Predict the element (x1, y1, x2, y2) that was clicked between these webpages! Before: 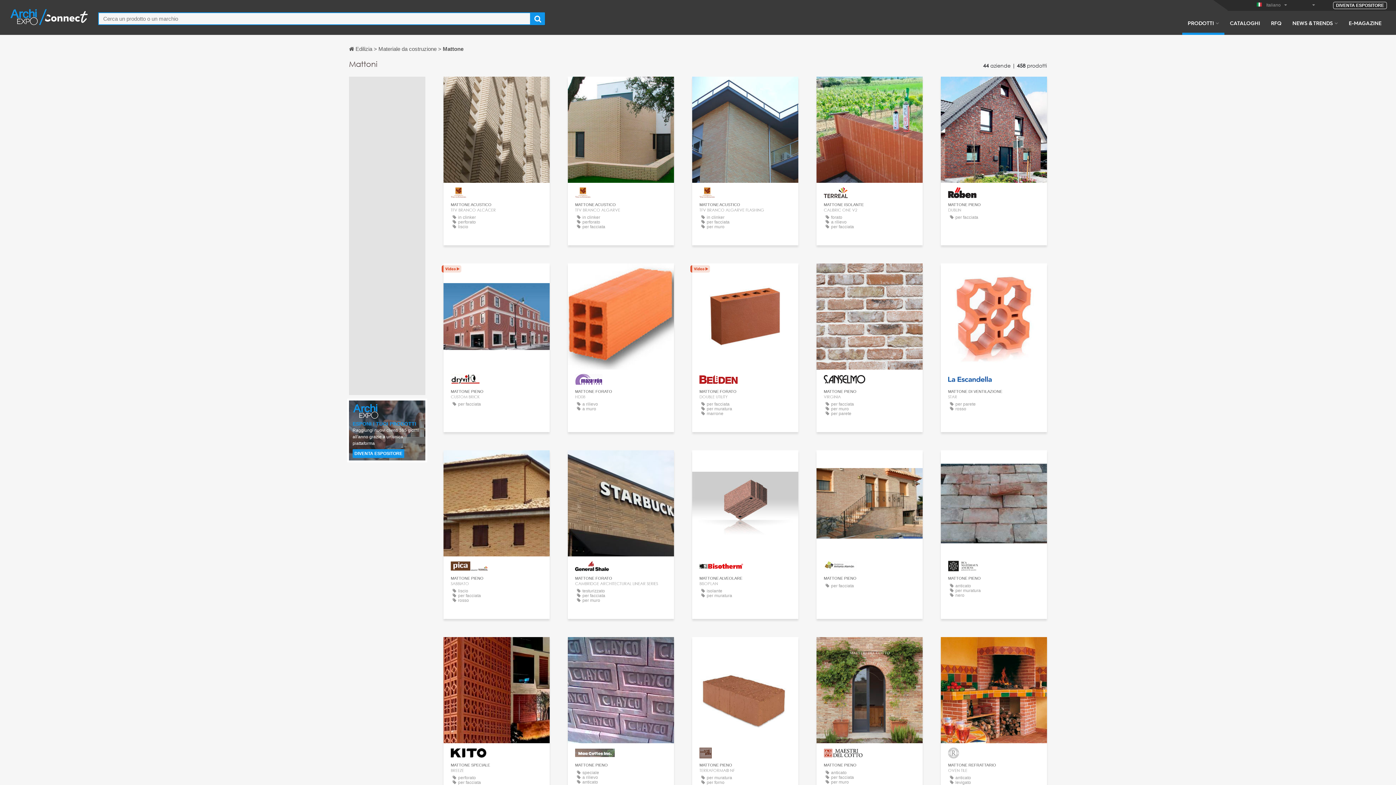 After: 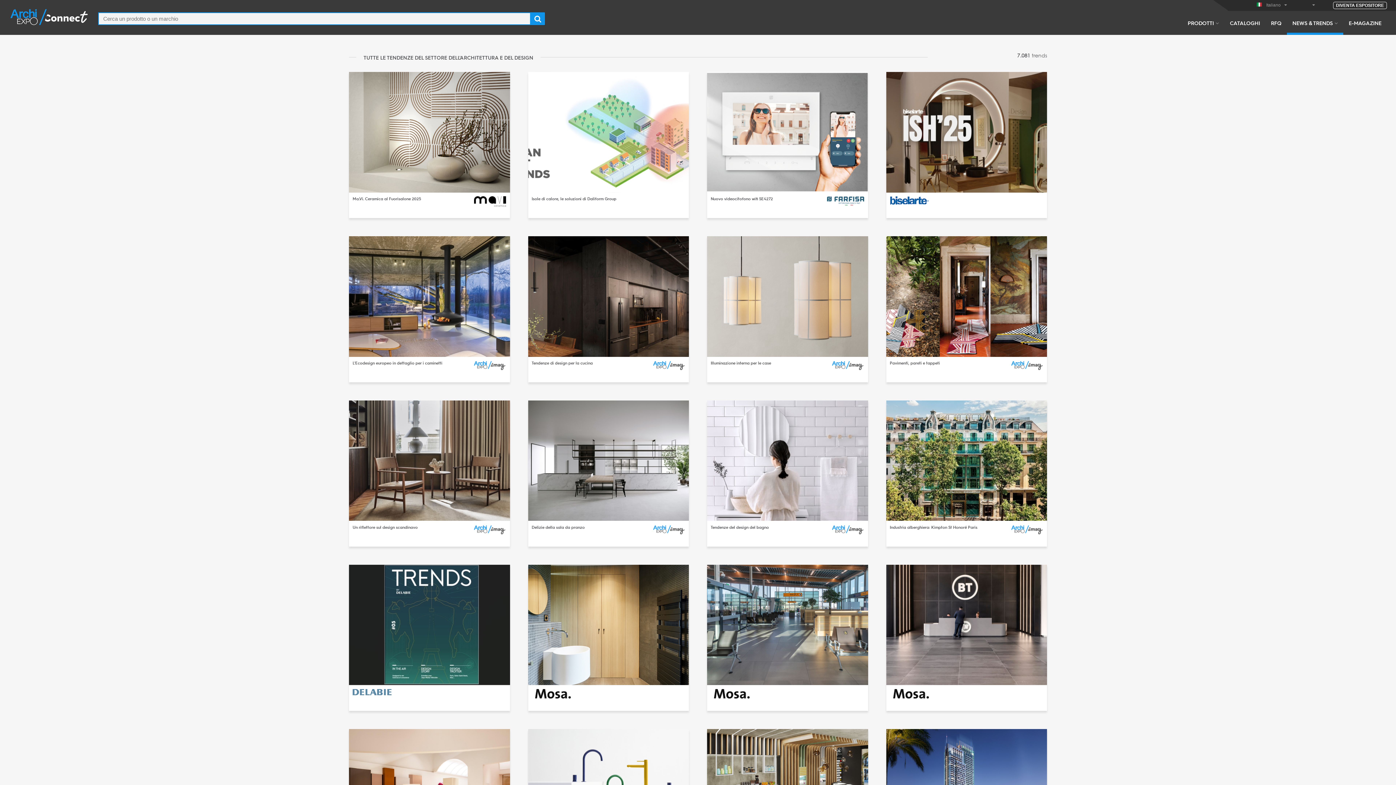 Action: bbox: (1287, 19, 1343, 34) label: NEWS & TRENDS